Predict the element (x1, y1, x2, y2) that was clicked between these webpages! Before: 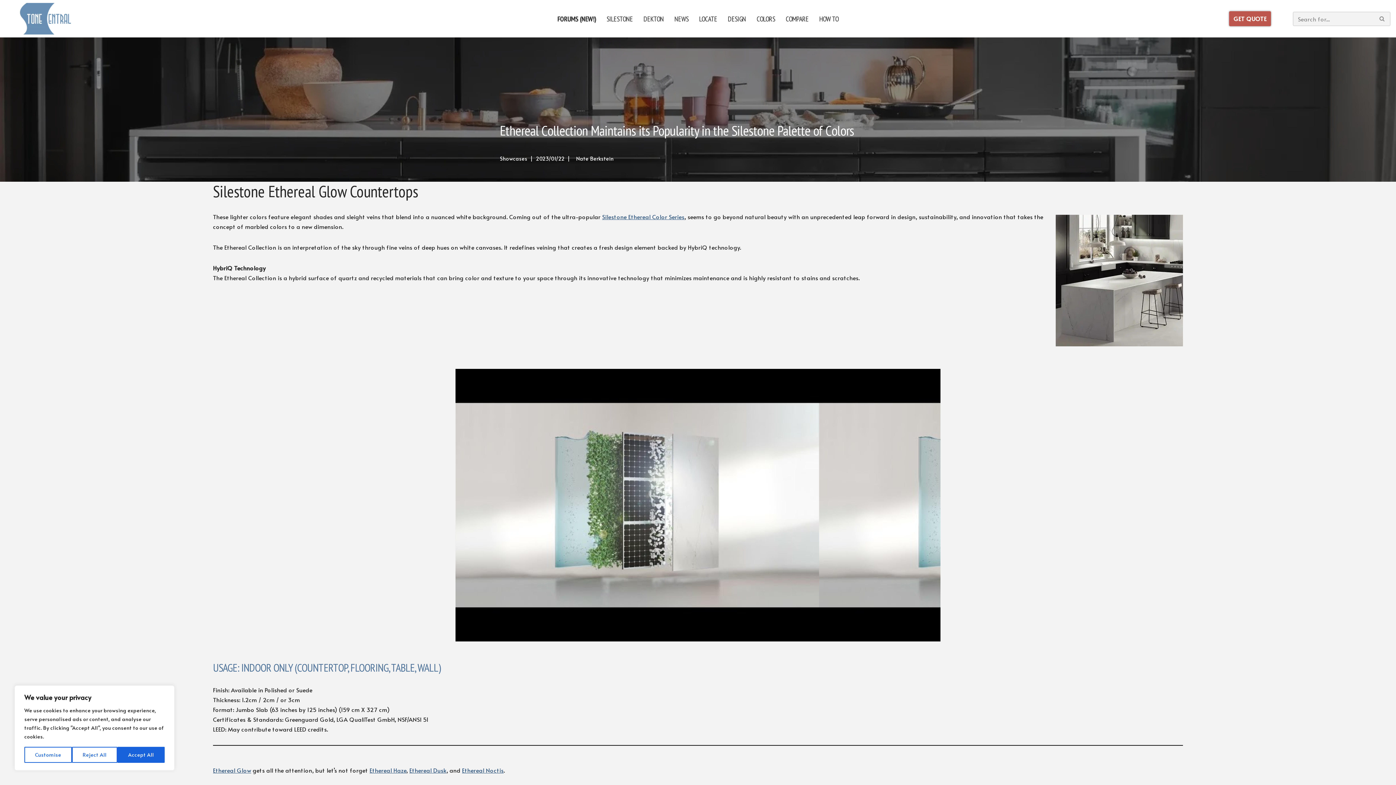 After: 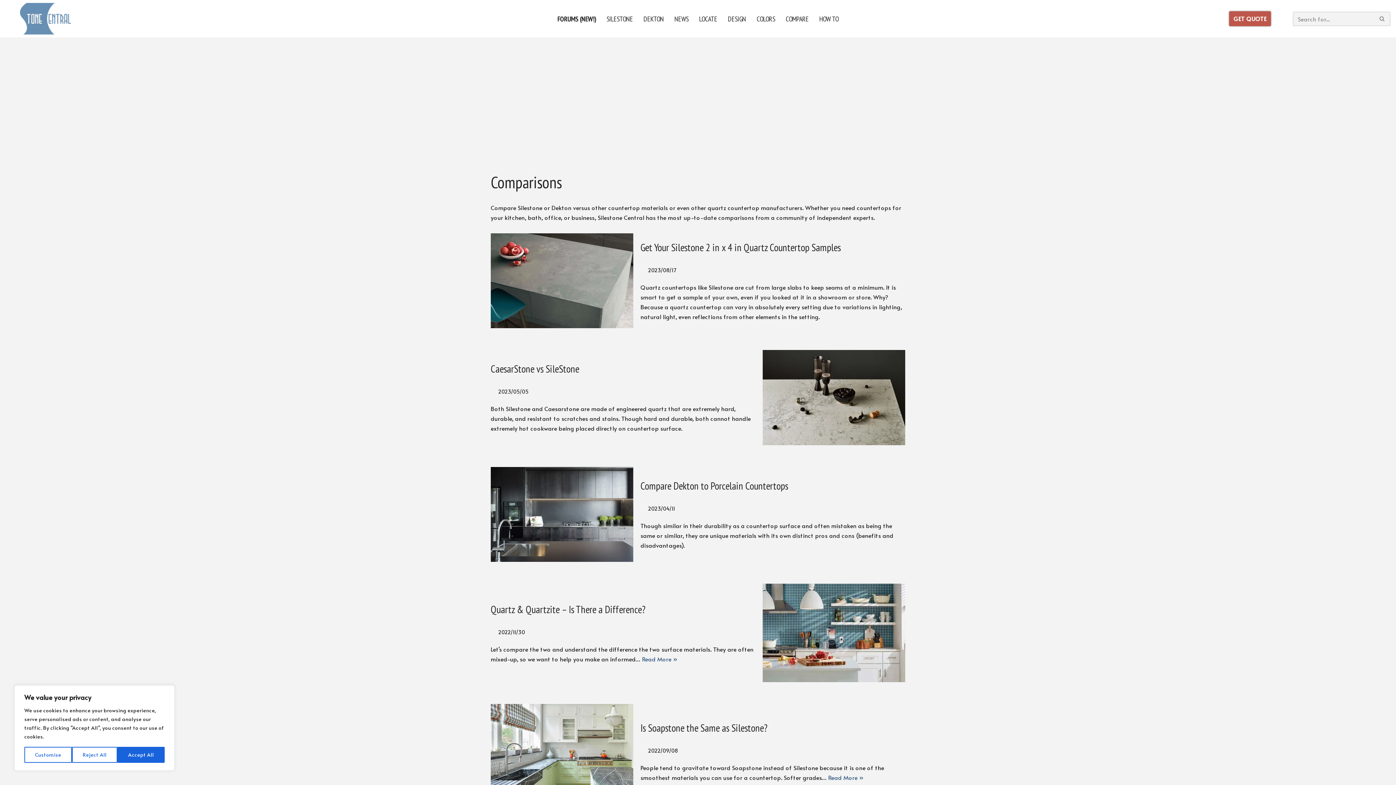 Action: bbox: (785, 13, 809, 24) label: COMPARE